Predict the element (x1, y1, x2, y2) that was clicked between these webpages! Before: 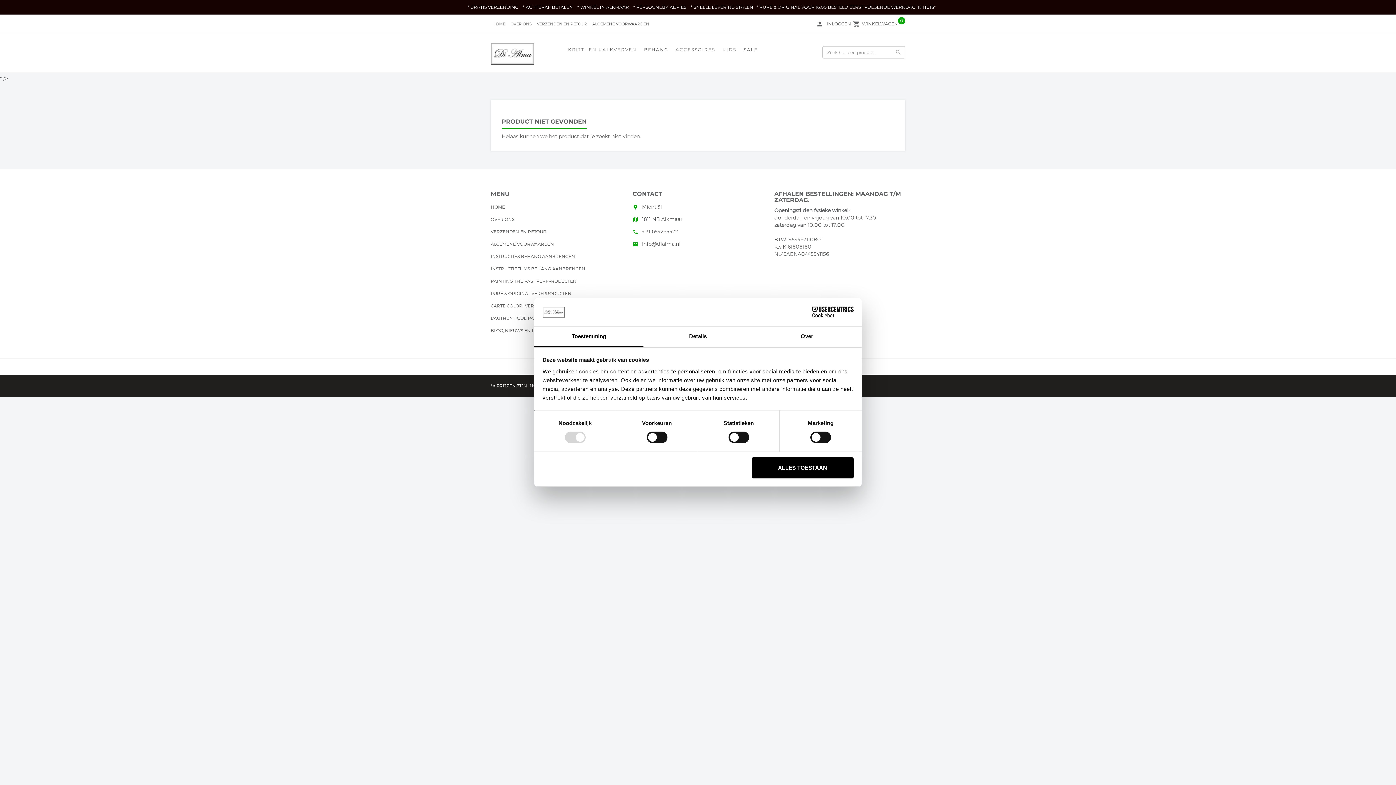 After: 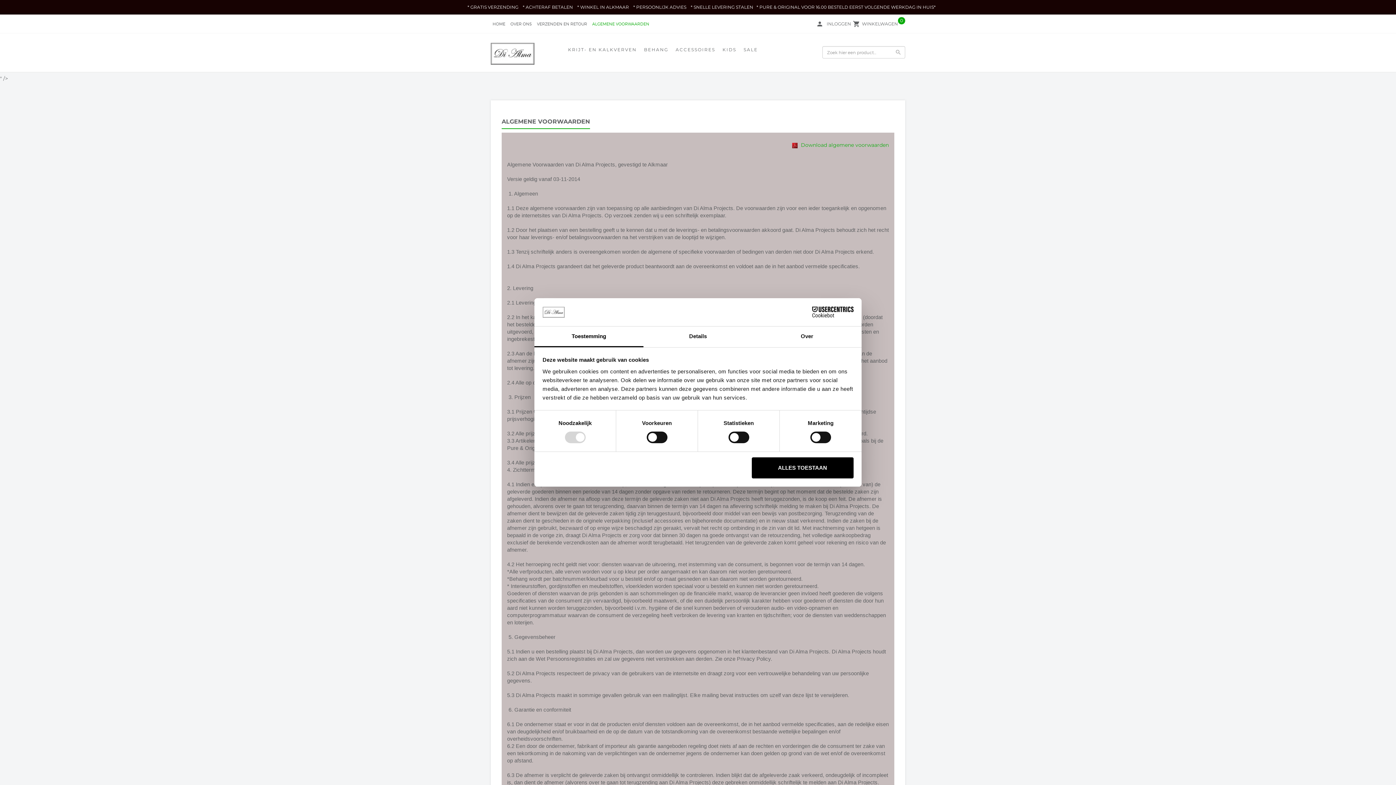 Action: bbox: (592, 21, 649, 28) label: ALGEMENE VOORWAARDEN